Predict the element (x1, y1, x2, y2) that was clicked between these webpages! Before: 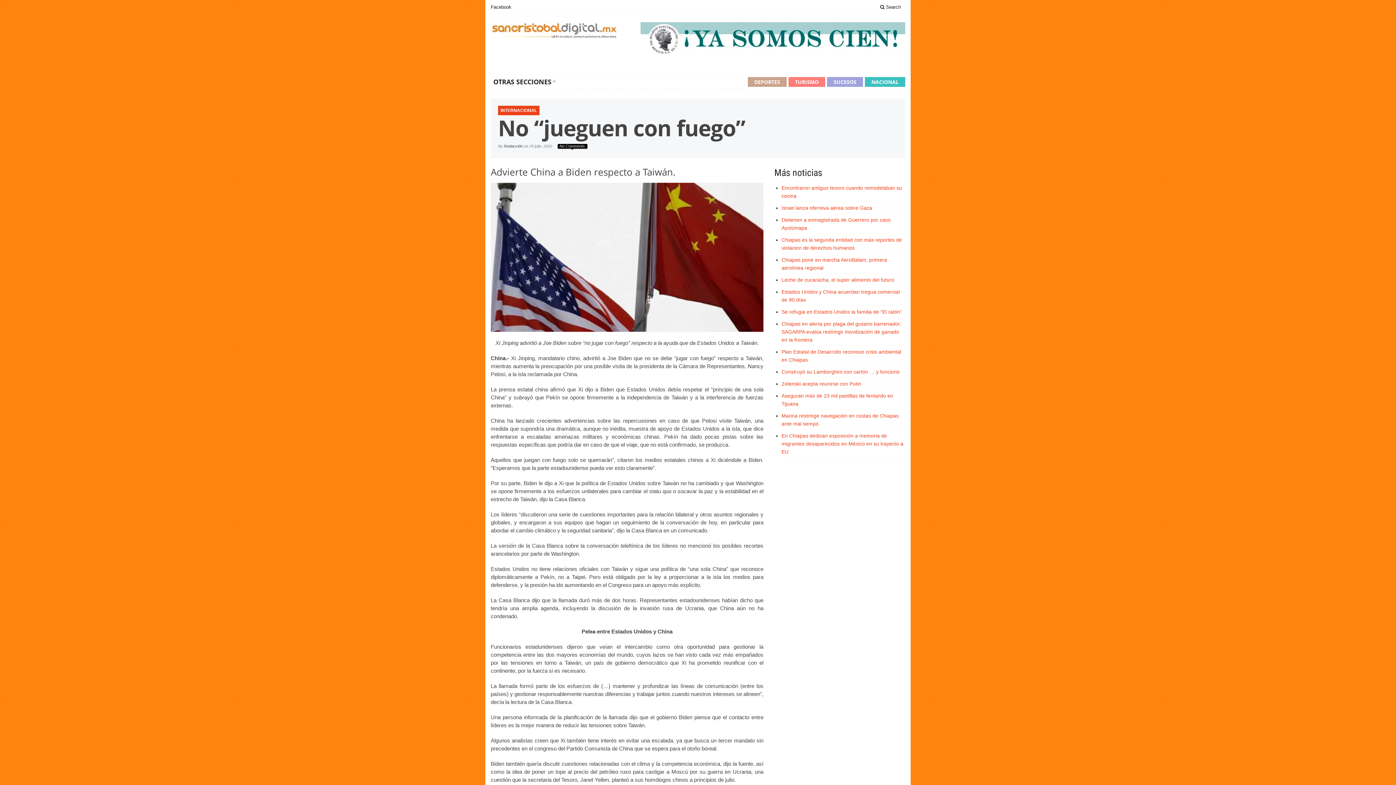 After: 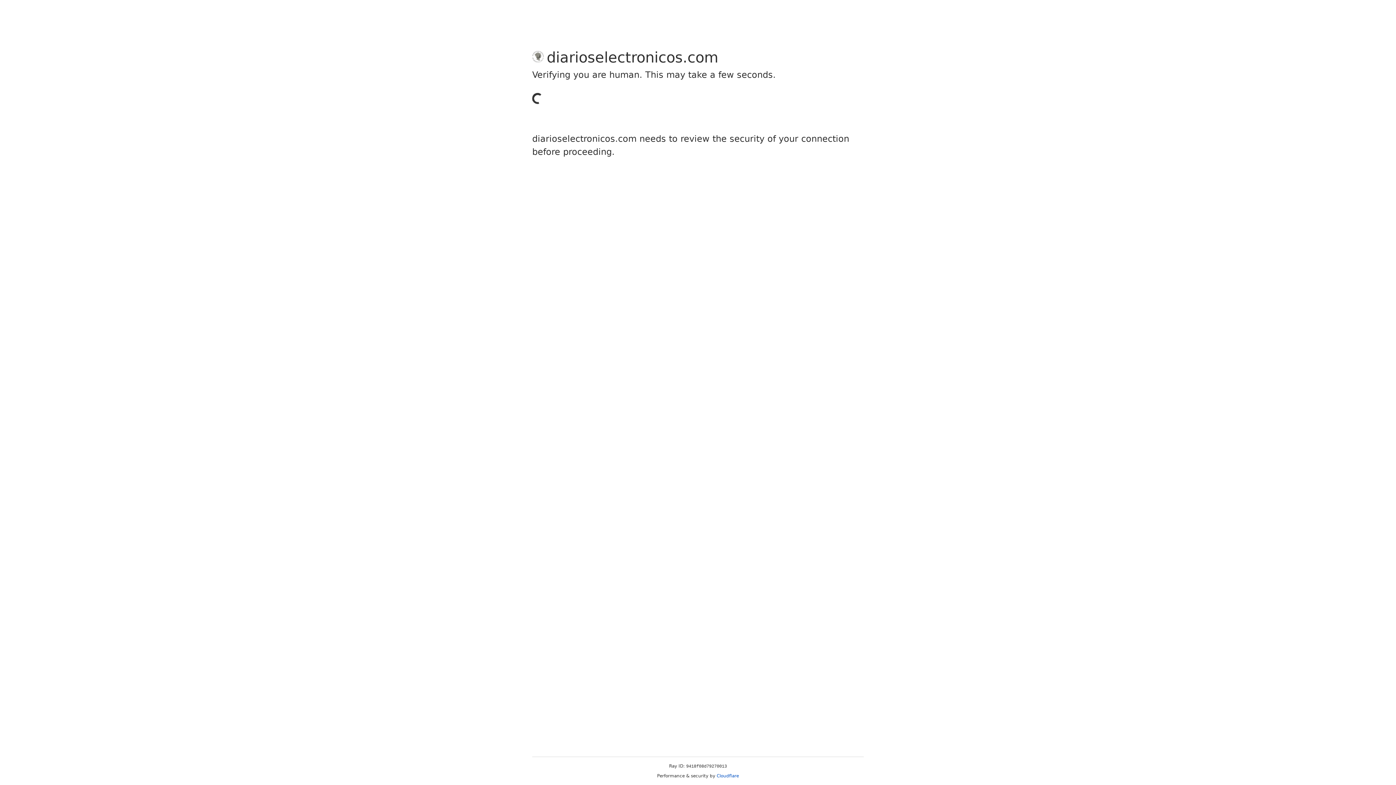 Action: bbox: (640, 22, 905, 54)